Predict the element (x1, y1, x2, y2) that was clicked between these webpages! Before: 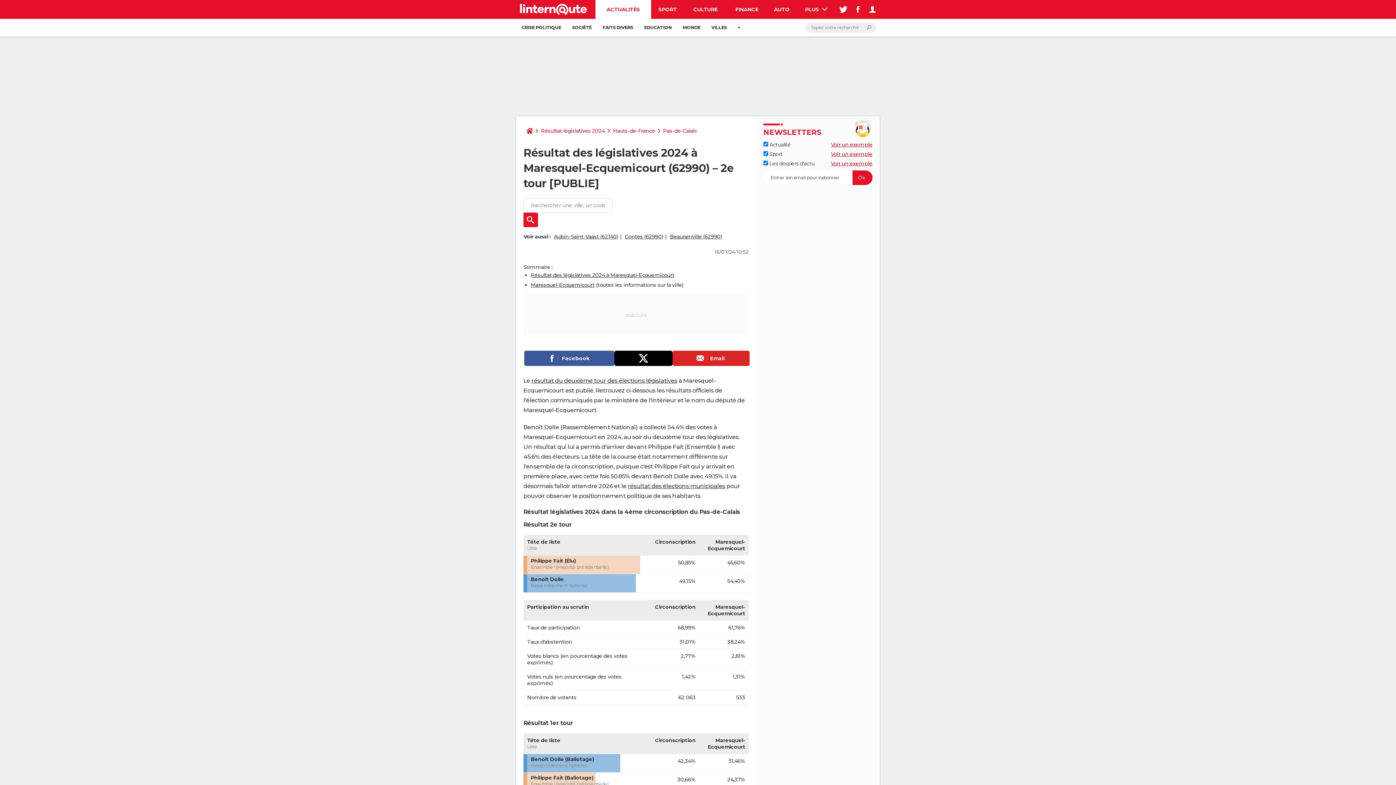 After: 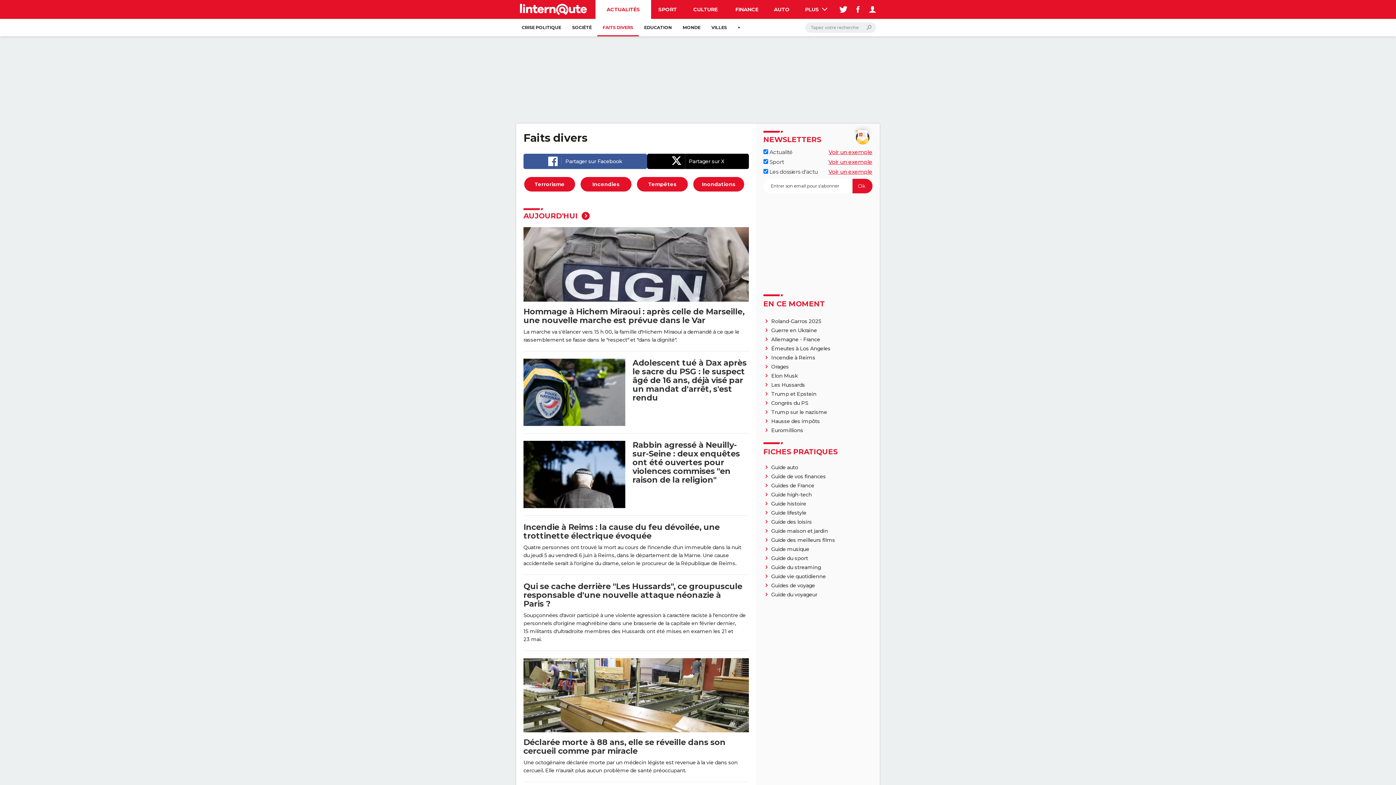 Action: bbox: (597, 18, 638, 36) label: FAITS DIVERS